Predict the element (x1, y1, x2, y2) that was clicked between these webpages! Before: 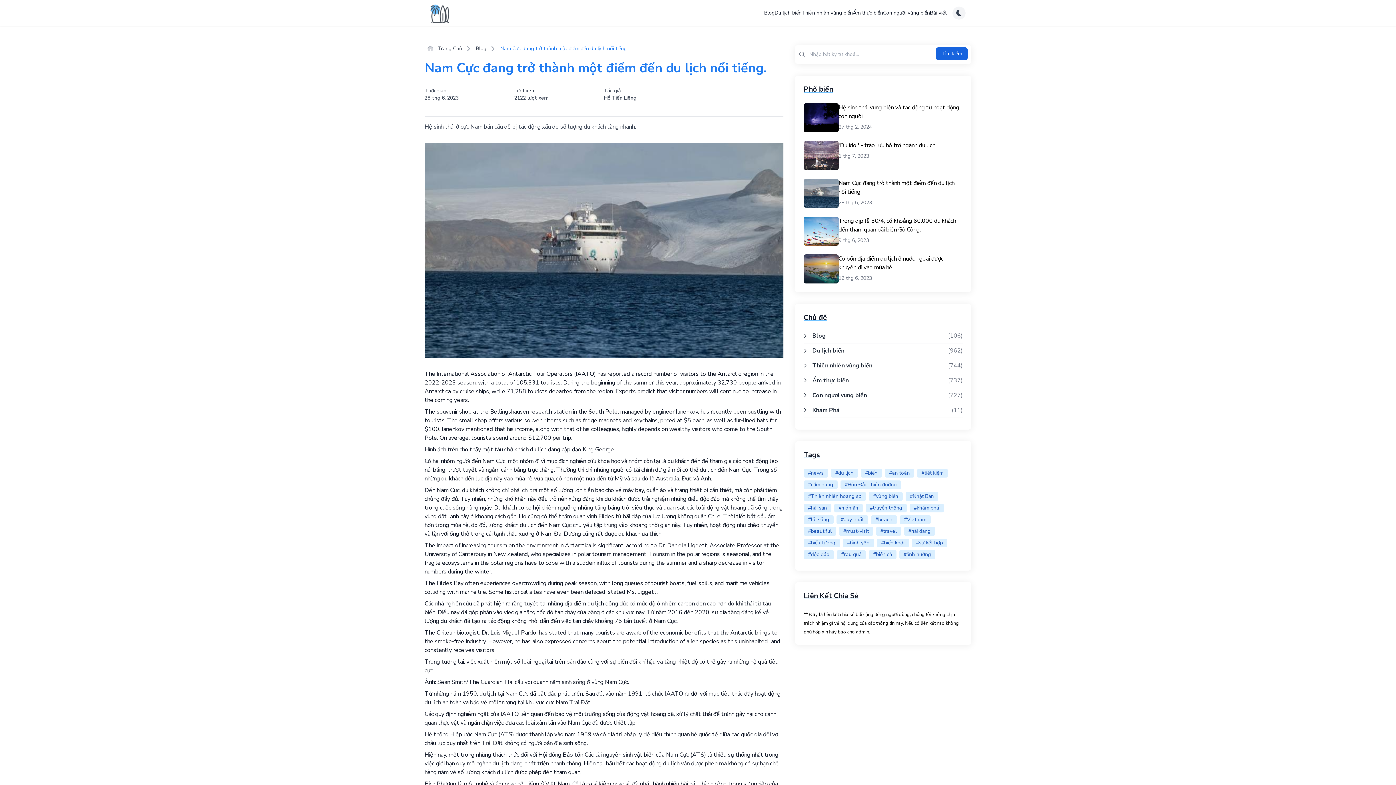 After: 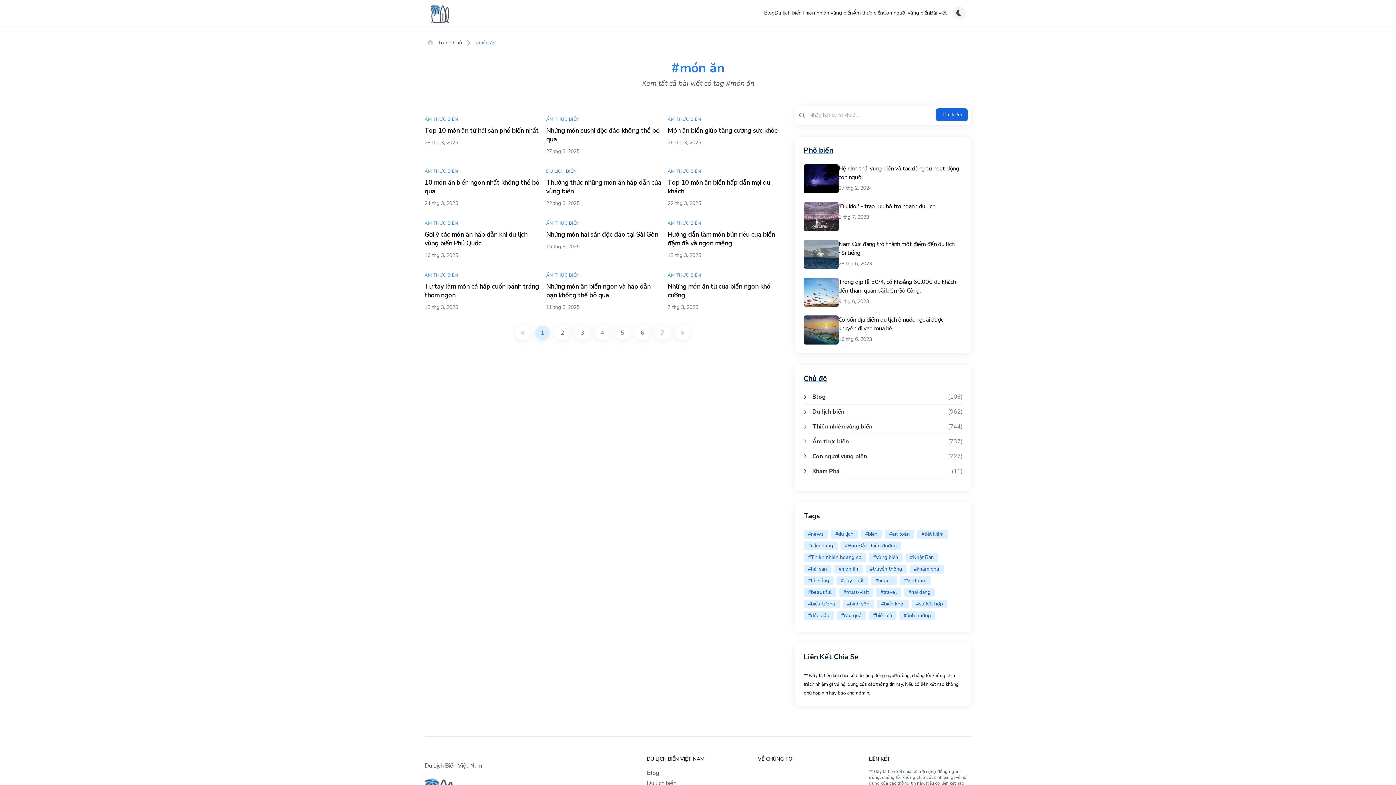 Action: label: #món ăn bbox: (834, 504, 862, 512)